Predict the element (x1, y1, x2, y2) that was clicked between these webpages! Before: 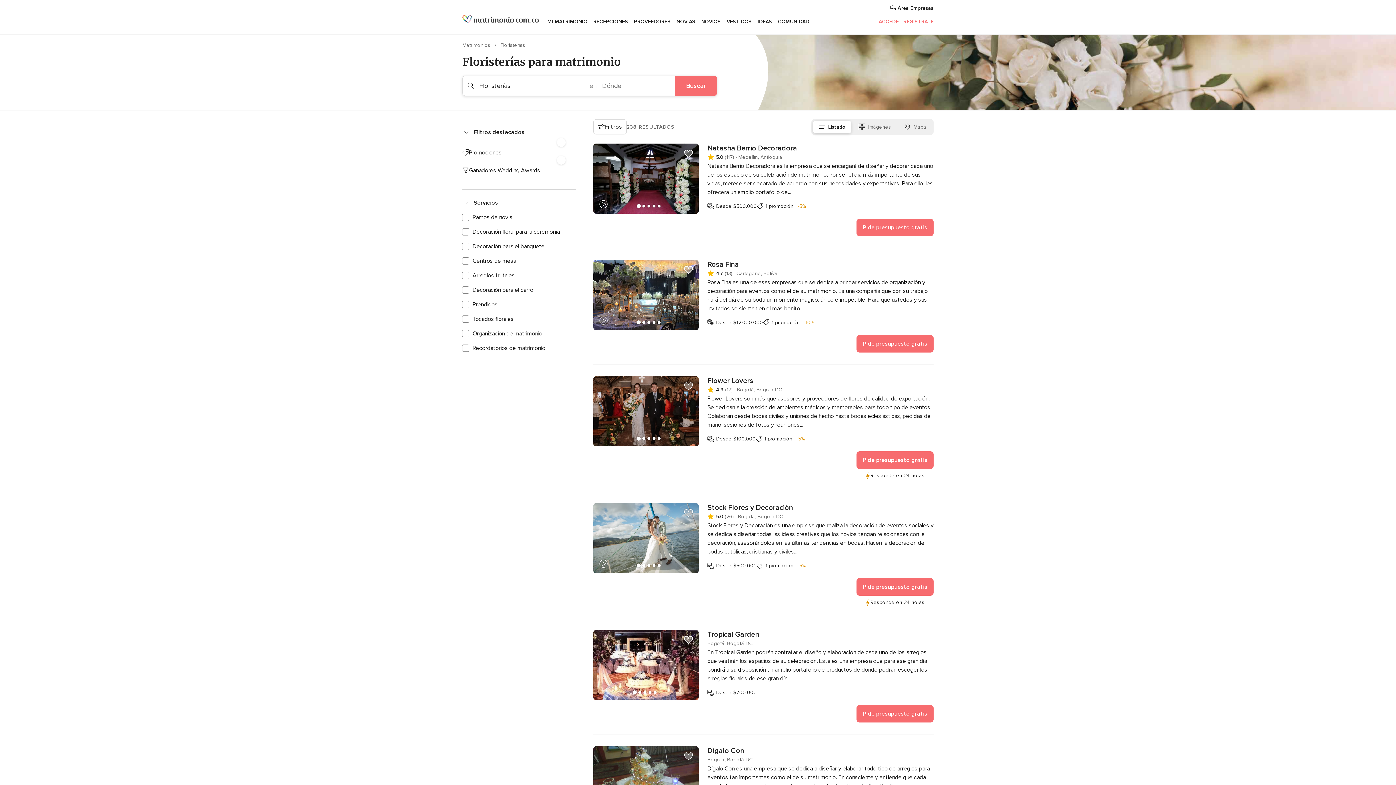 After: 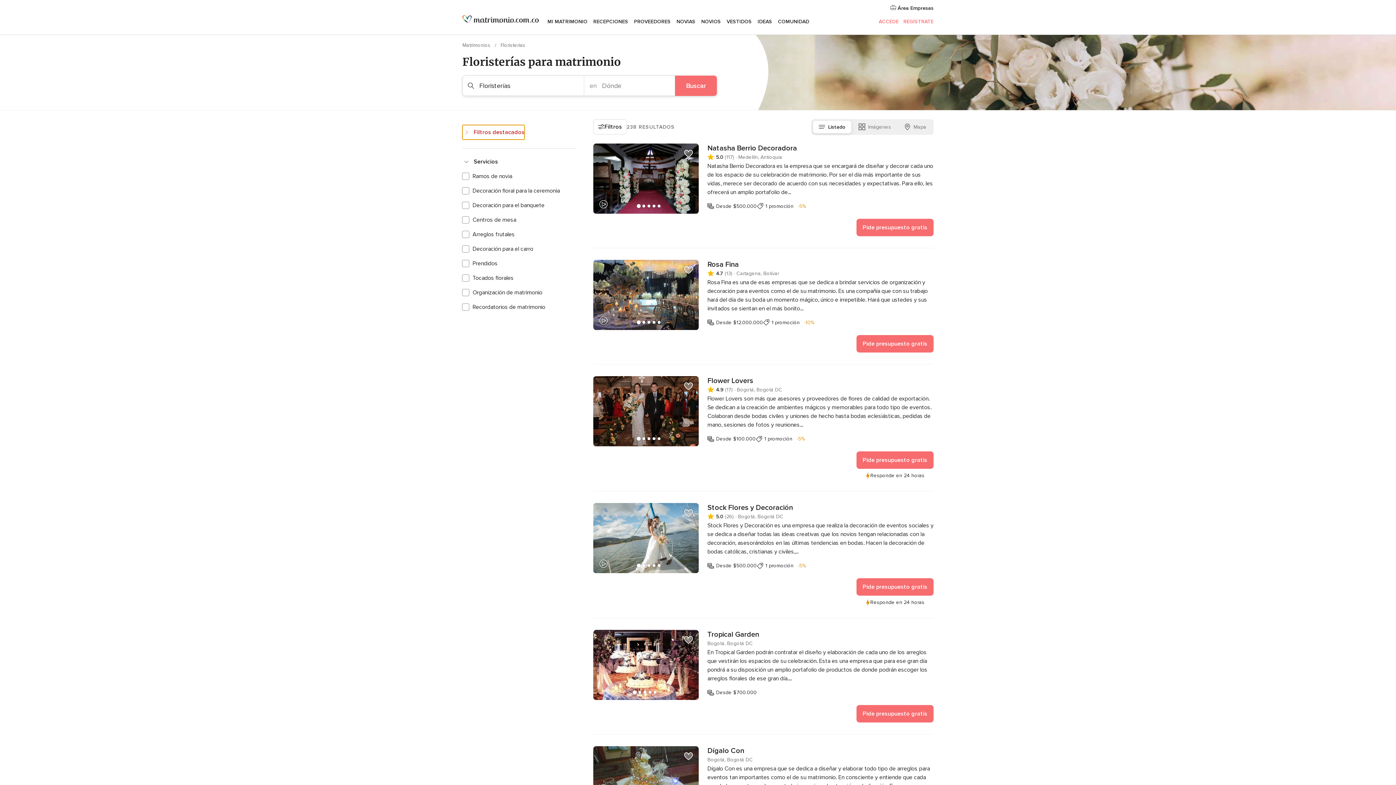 Action: bbox: (462, 125, 524, 139) label: Filtros destacados